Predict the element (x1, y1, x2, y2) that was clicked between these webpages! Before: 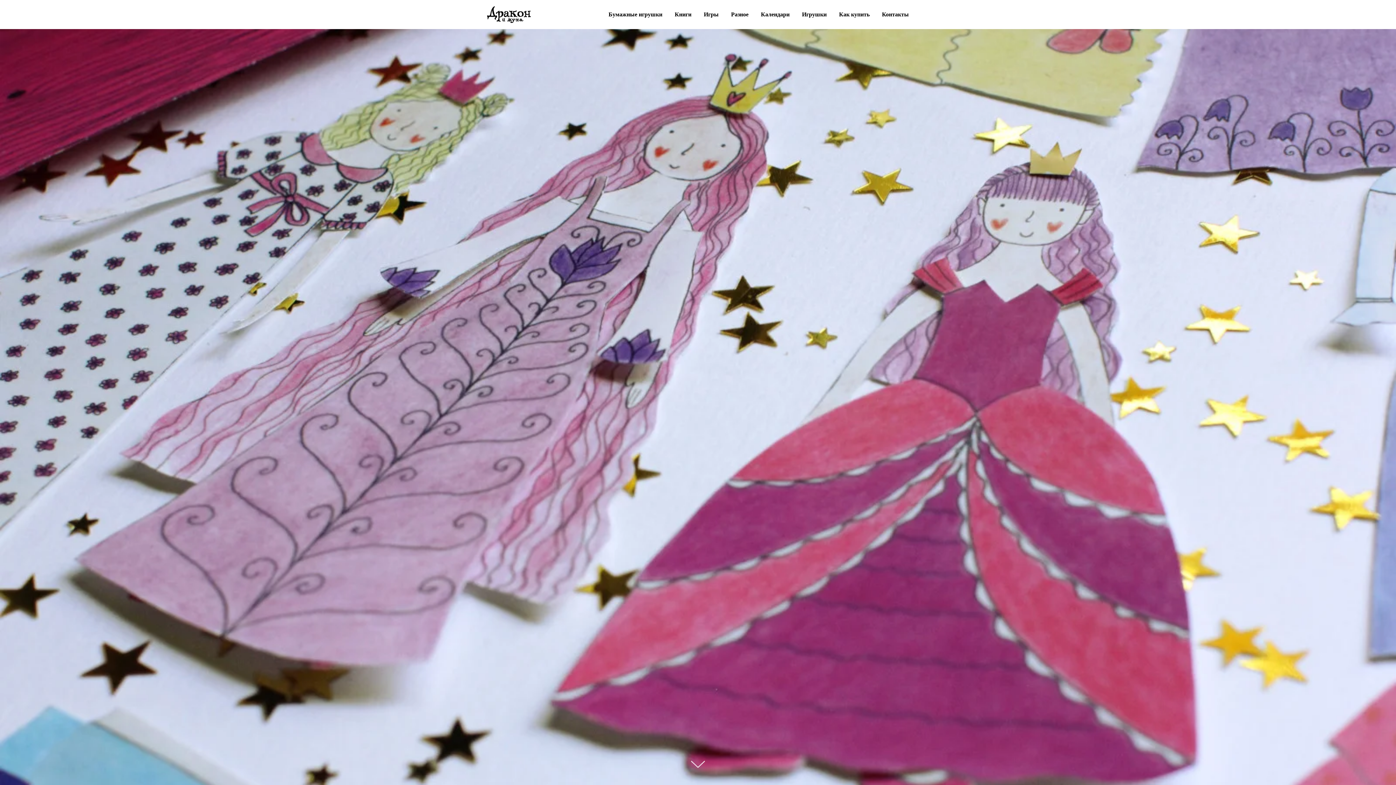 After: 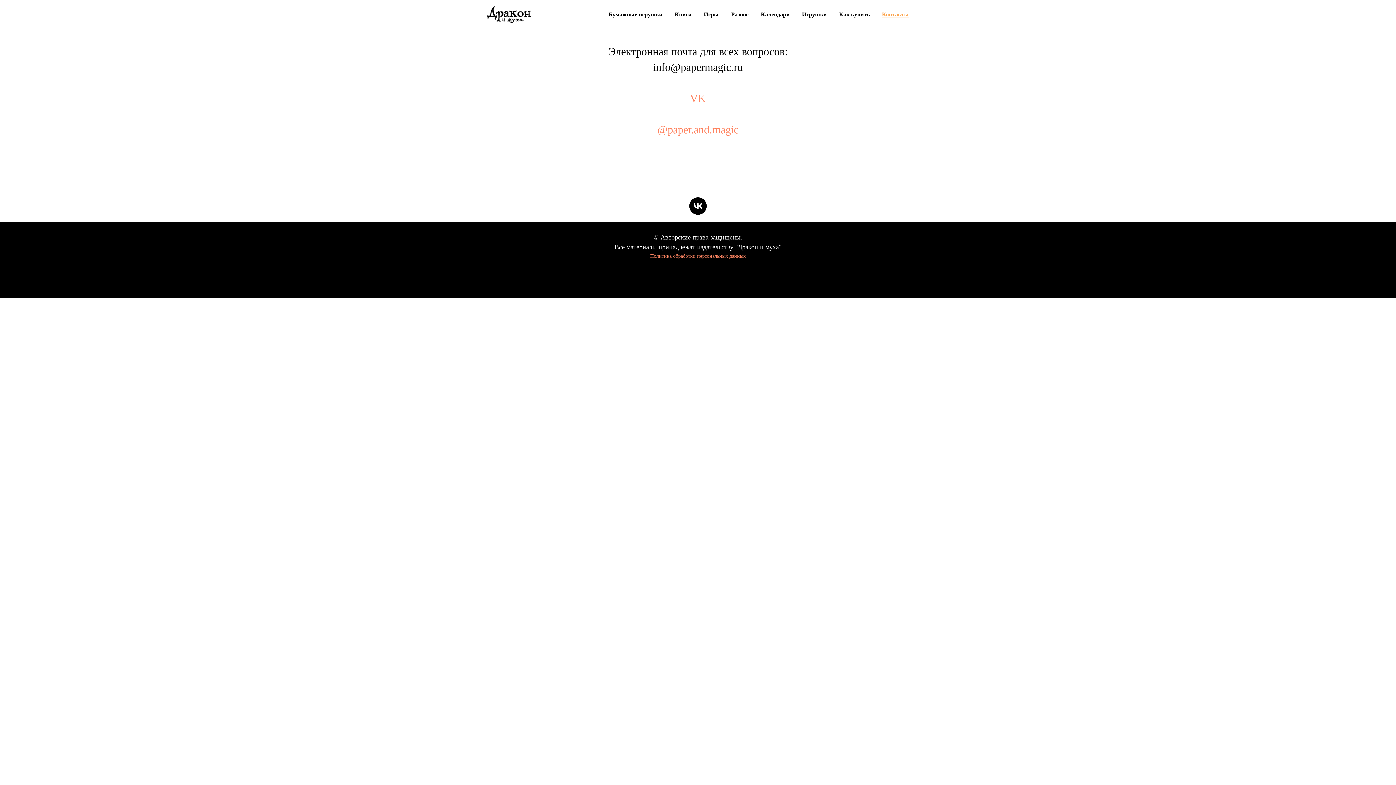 Action: label: Контакты bbox: (882, 11, 909, 17)